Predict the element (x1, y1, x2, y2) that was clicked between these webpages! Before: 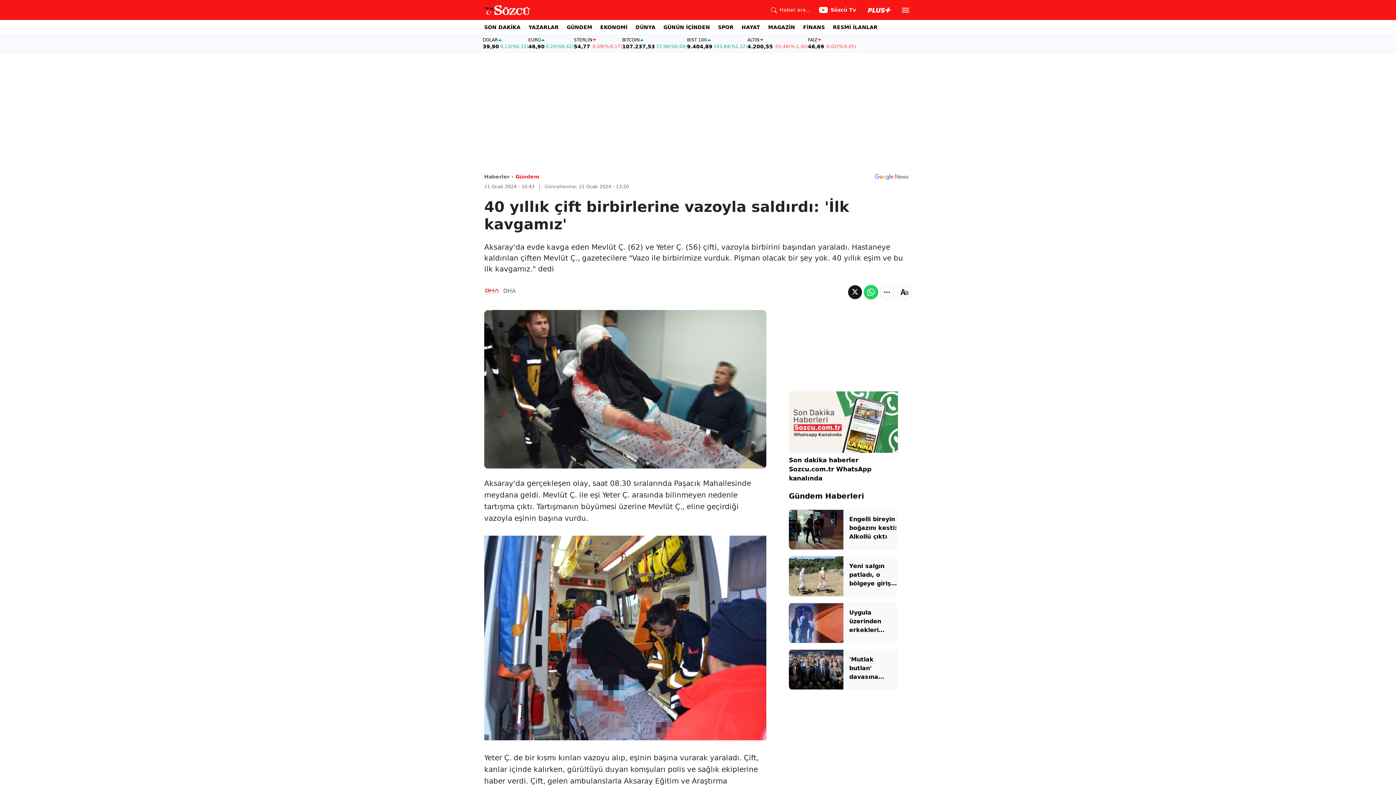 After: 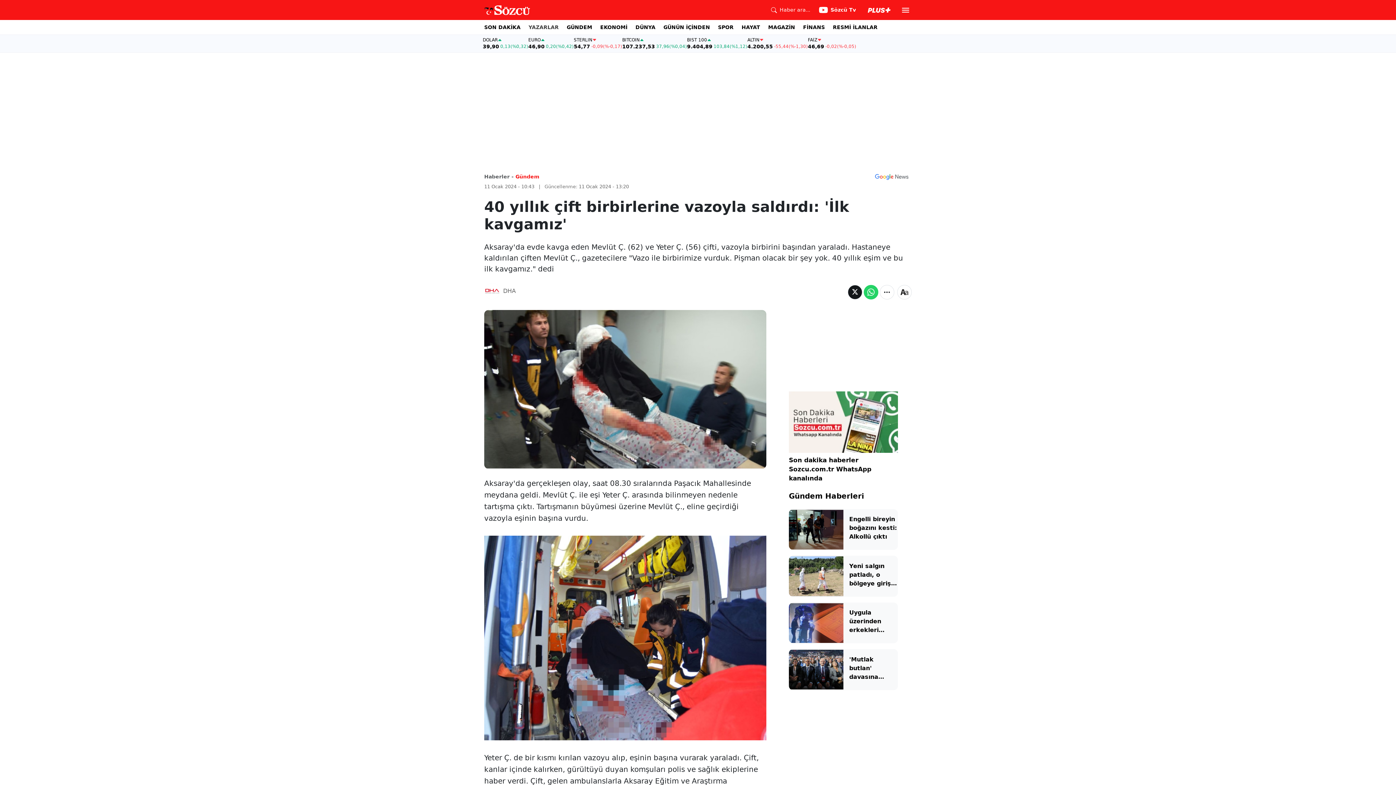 Action: label: YAZARLAR bbox: (528, 20, 558, 34)